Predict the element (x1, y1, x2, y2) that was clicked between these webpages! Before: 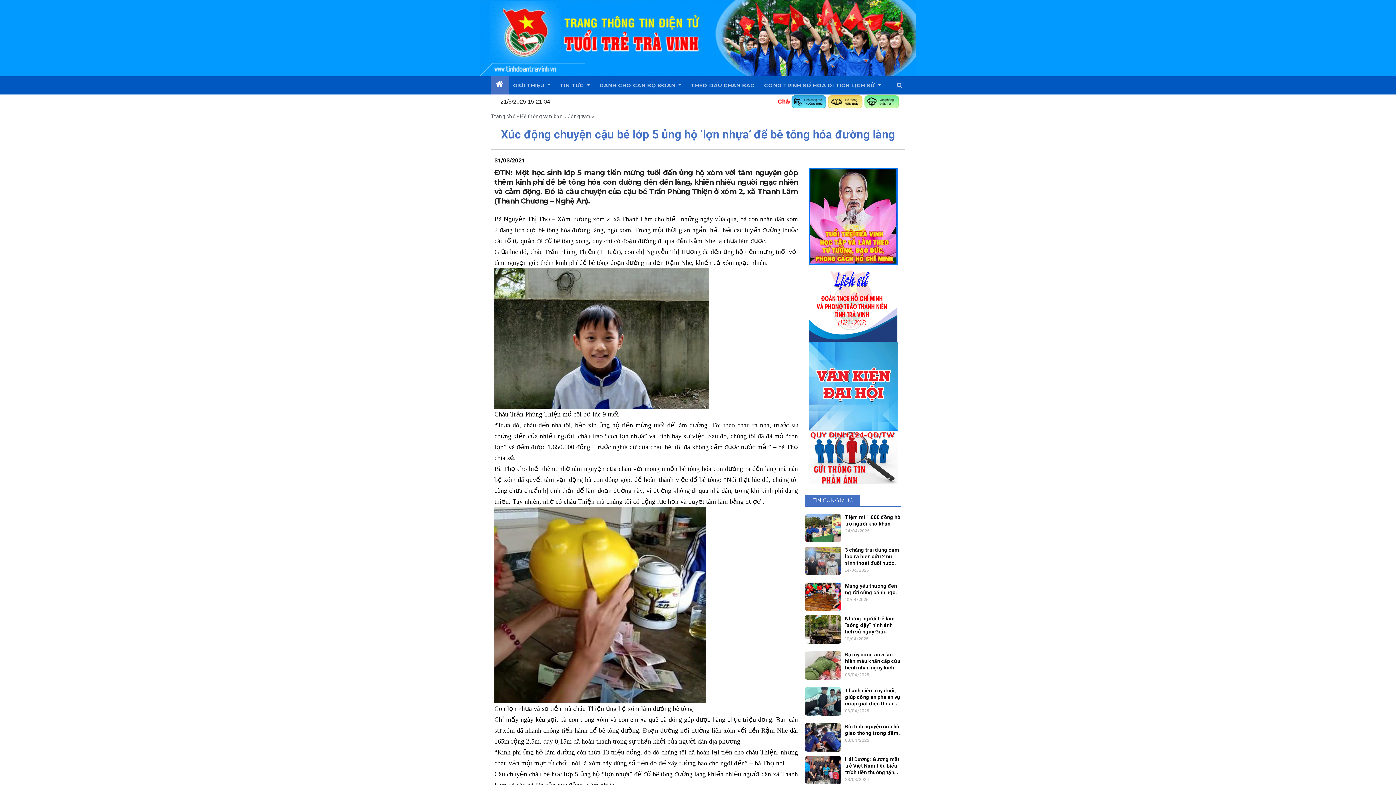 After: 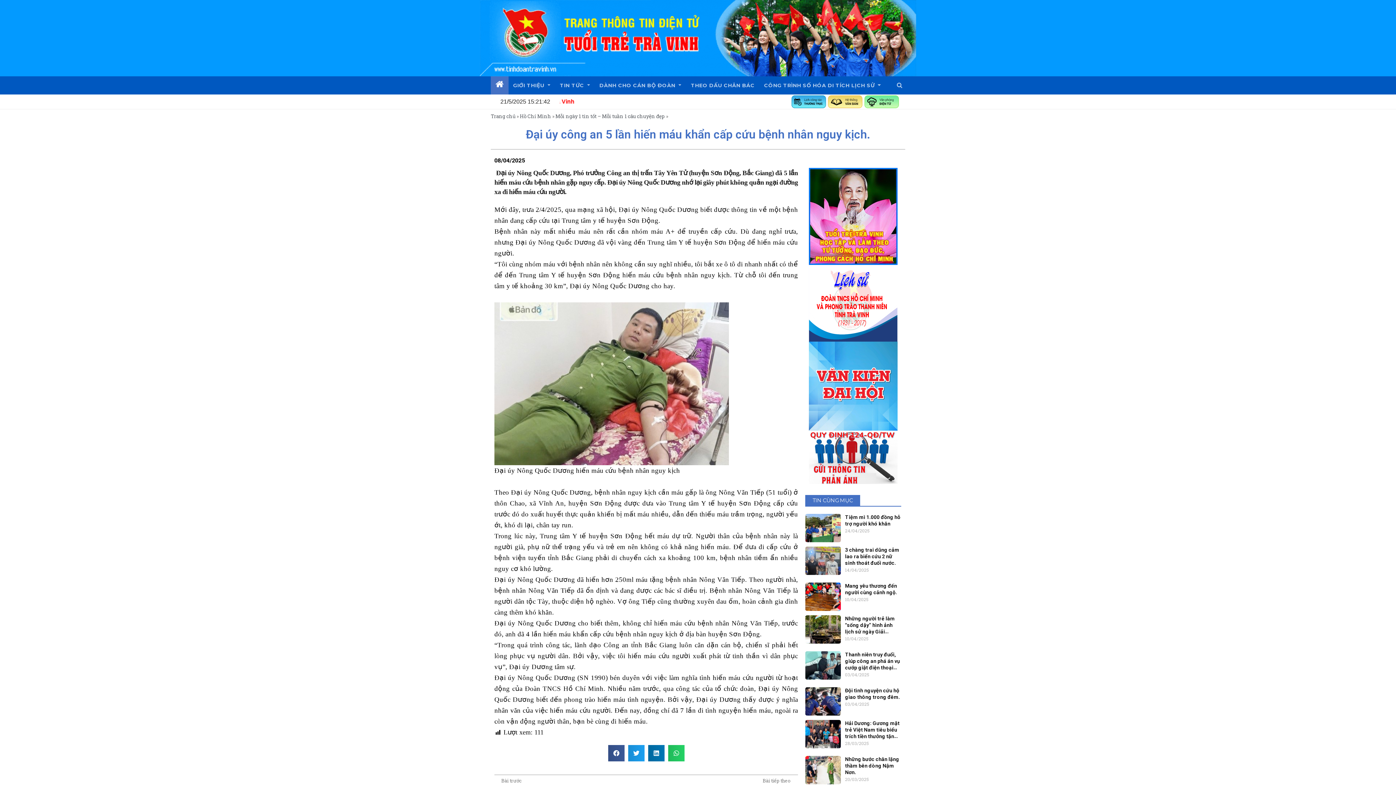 Action: label: Đại úy công an 5 lần hiến máu khẩn cấp cứu bệnh nhân nguy kịch. bbox: (845, 651, 900, 670)